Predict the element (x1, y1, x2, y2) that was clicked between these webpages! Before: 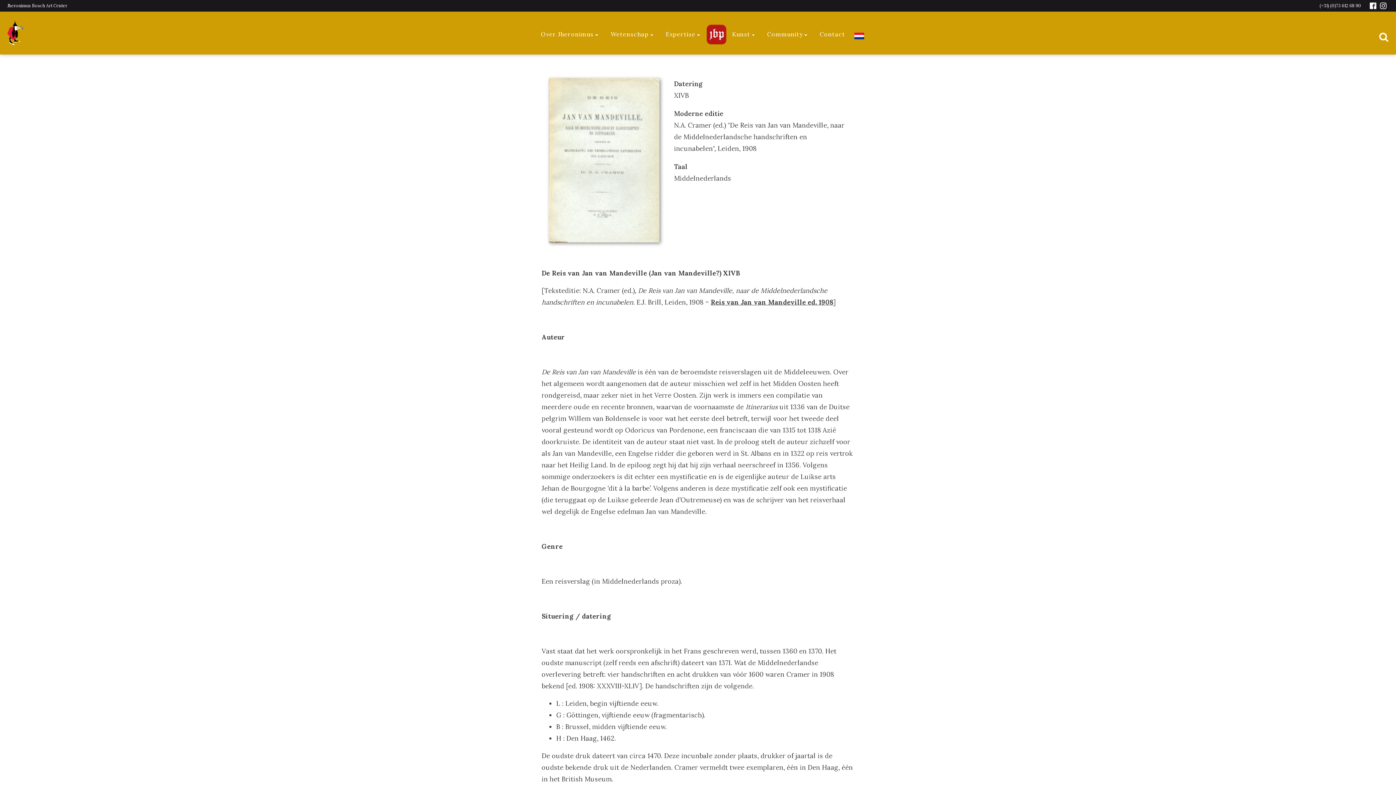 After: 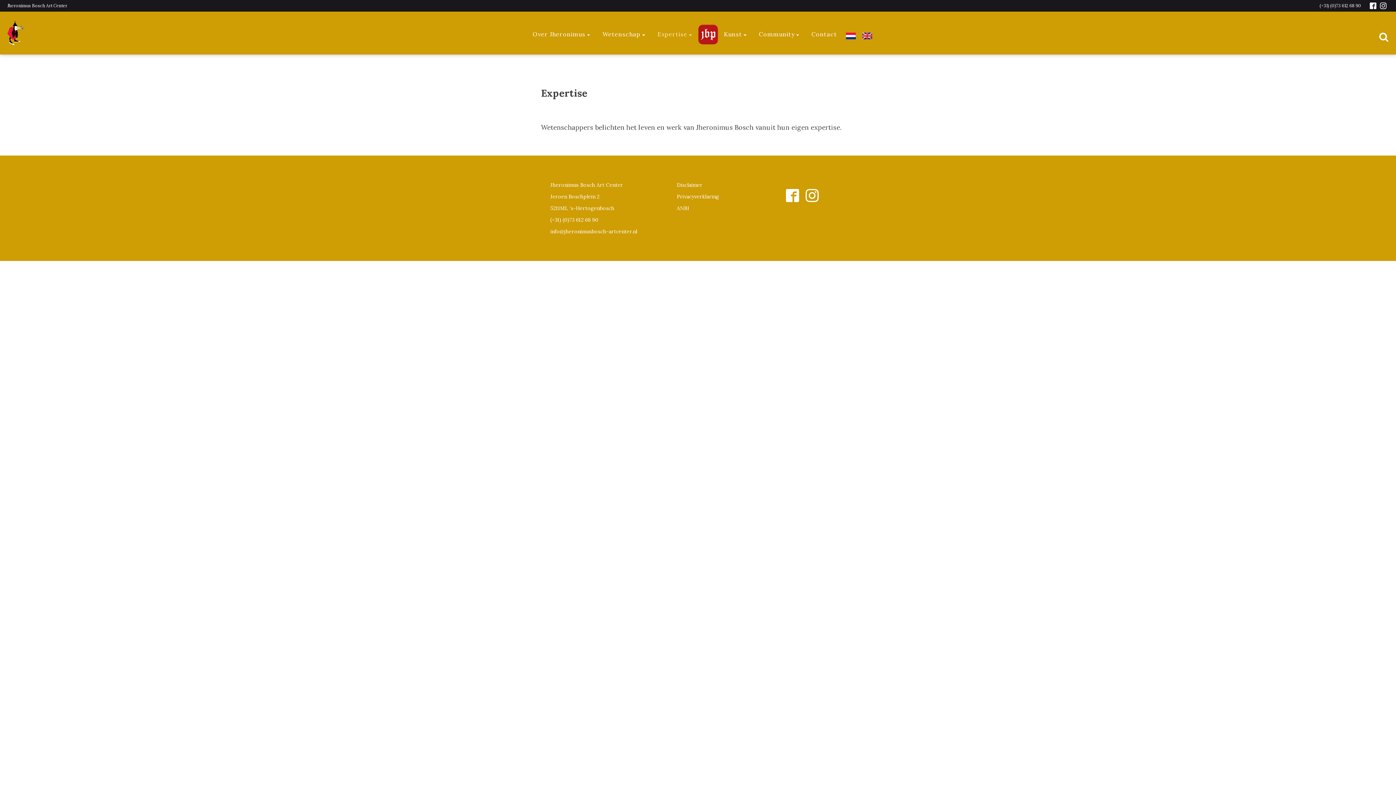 Action: label: Expertise bbox: (660, 28, 706, 40)